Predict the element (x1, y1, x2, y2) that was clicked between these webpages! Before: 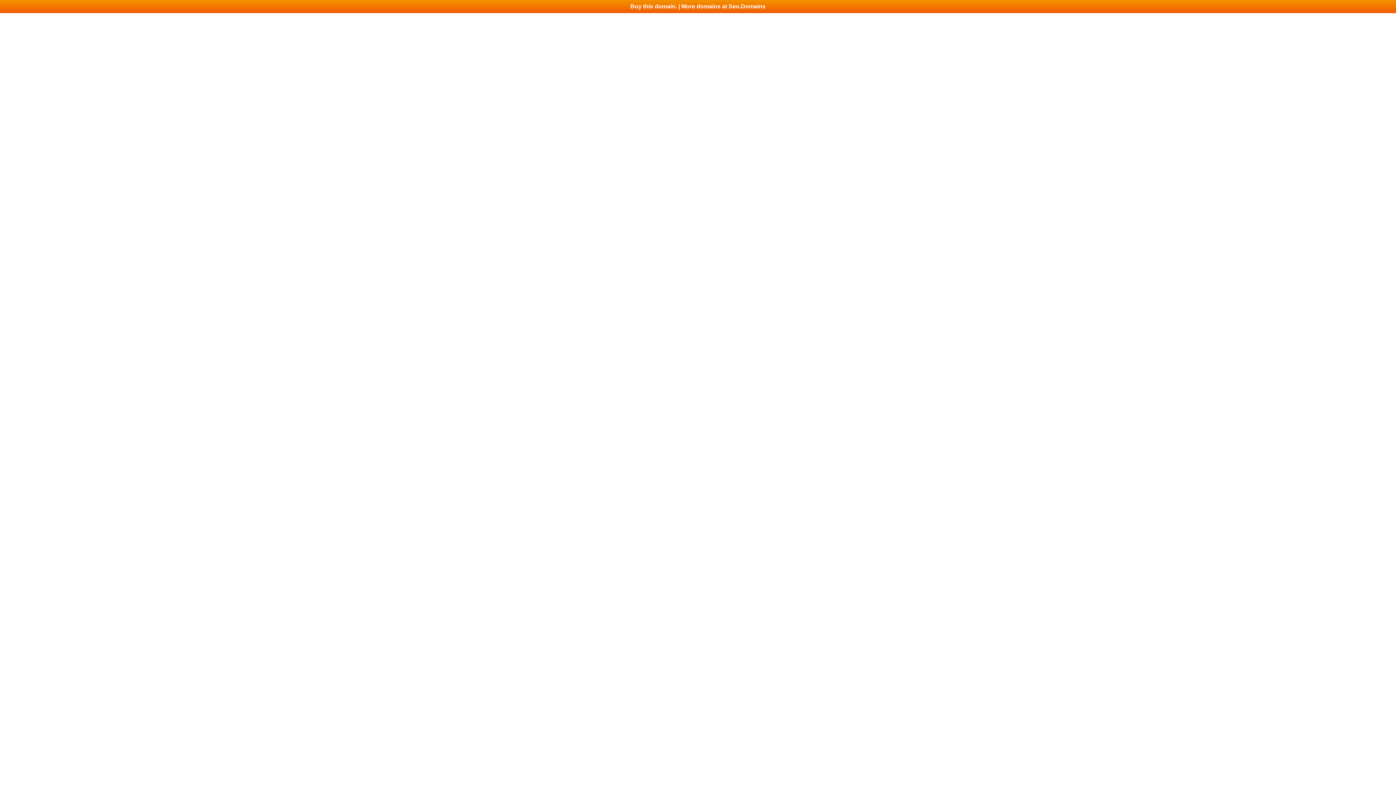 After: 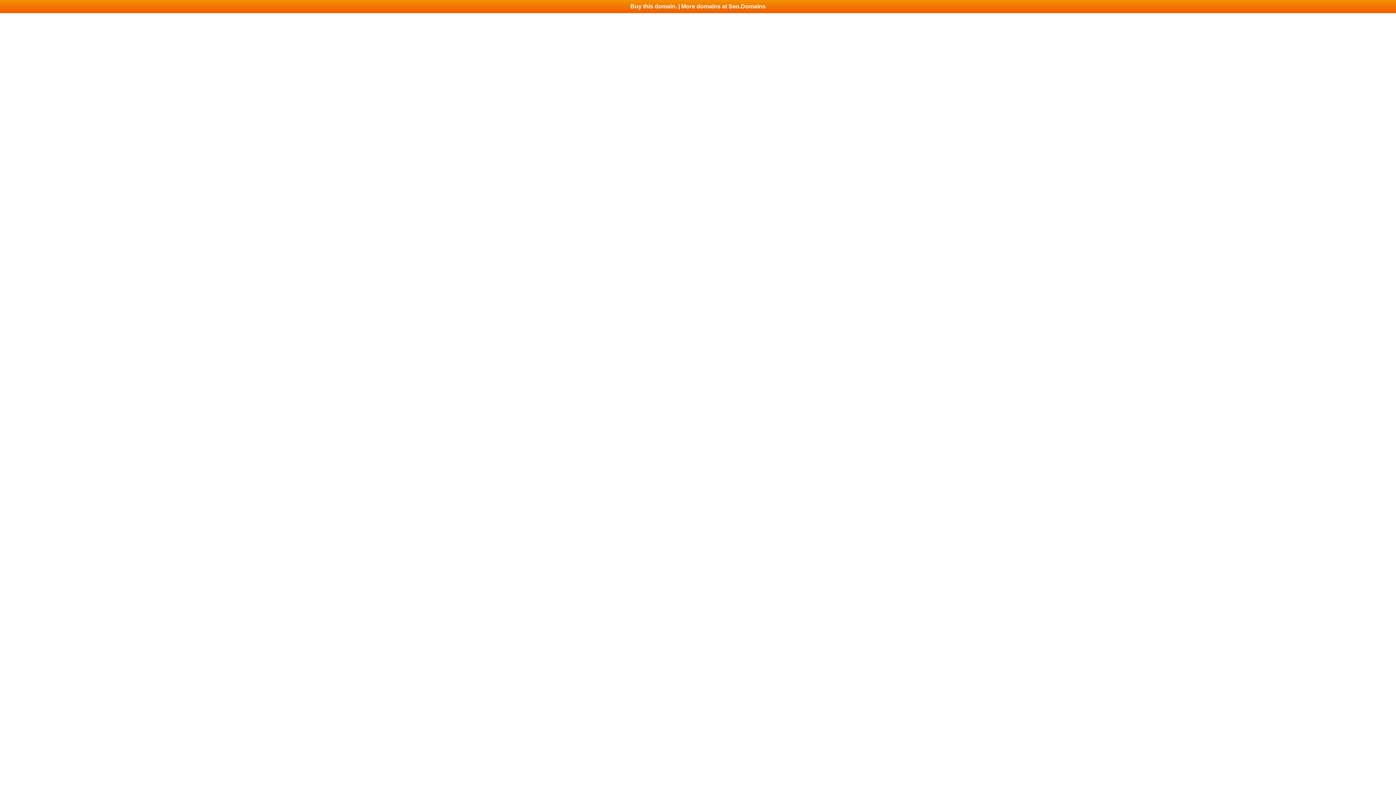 Action: bbox: (0, 0, 1396, 13) label: Buy this domain. | More domains at Seo.Domains